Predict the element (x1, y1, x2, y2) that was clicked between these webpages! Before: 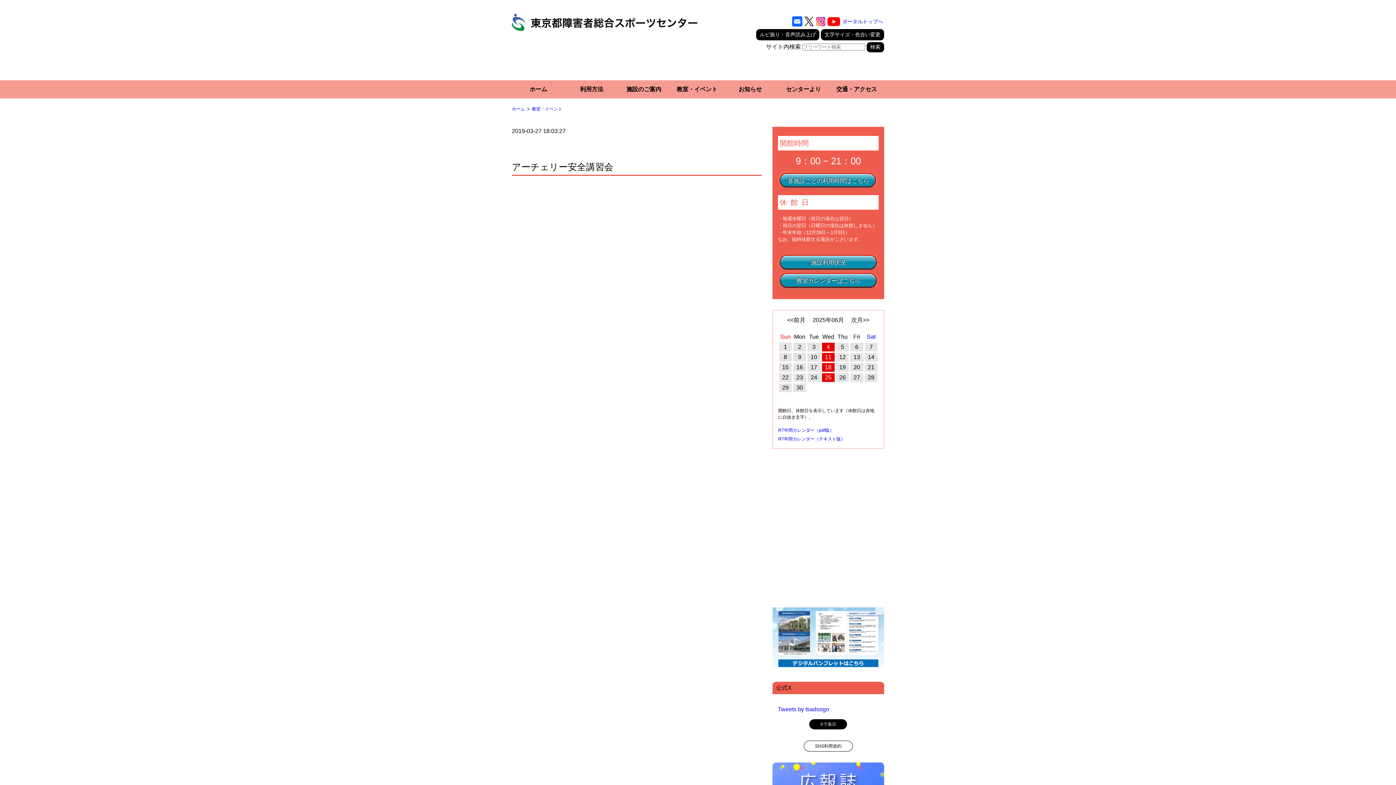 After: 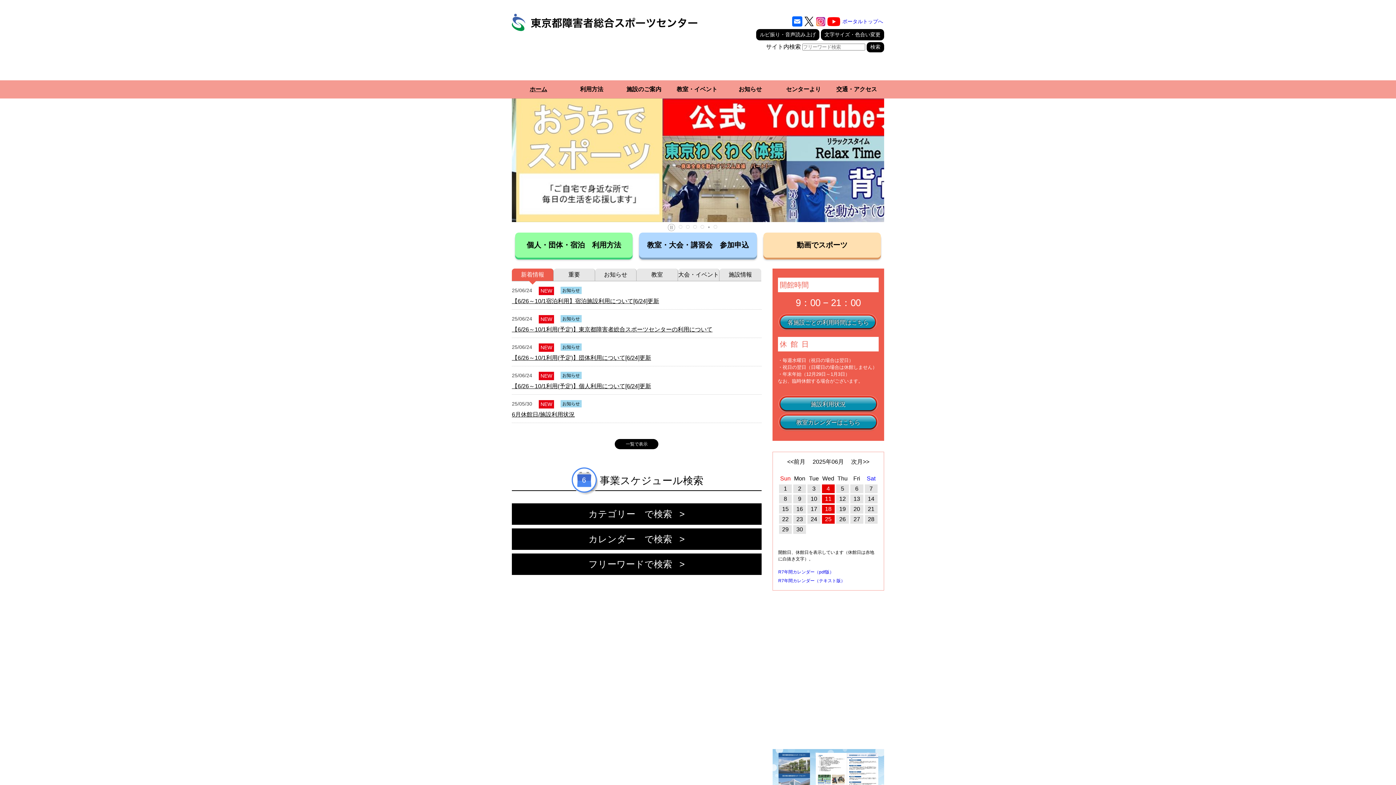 Action: bbox: (512, 26, 698, 30)